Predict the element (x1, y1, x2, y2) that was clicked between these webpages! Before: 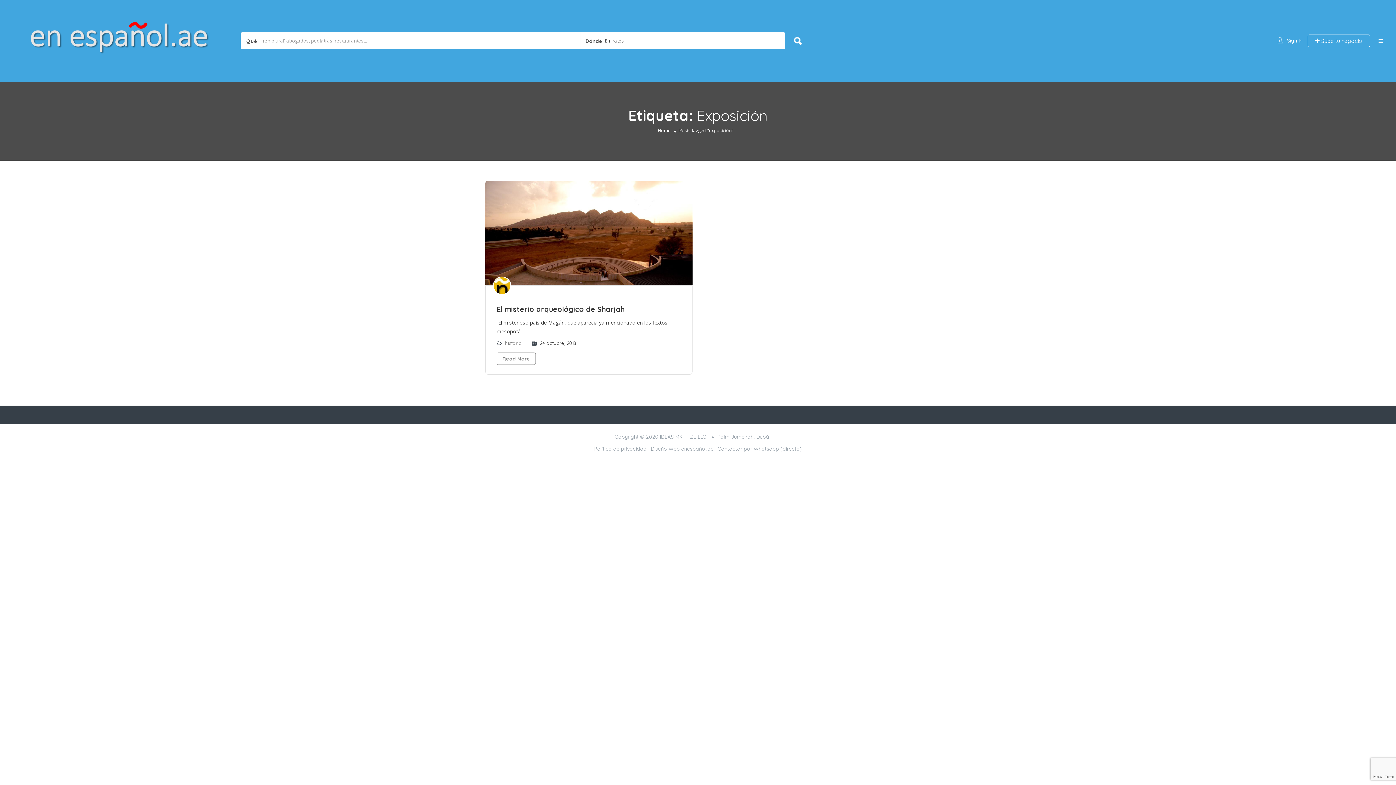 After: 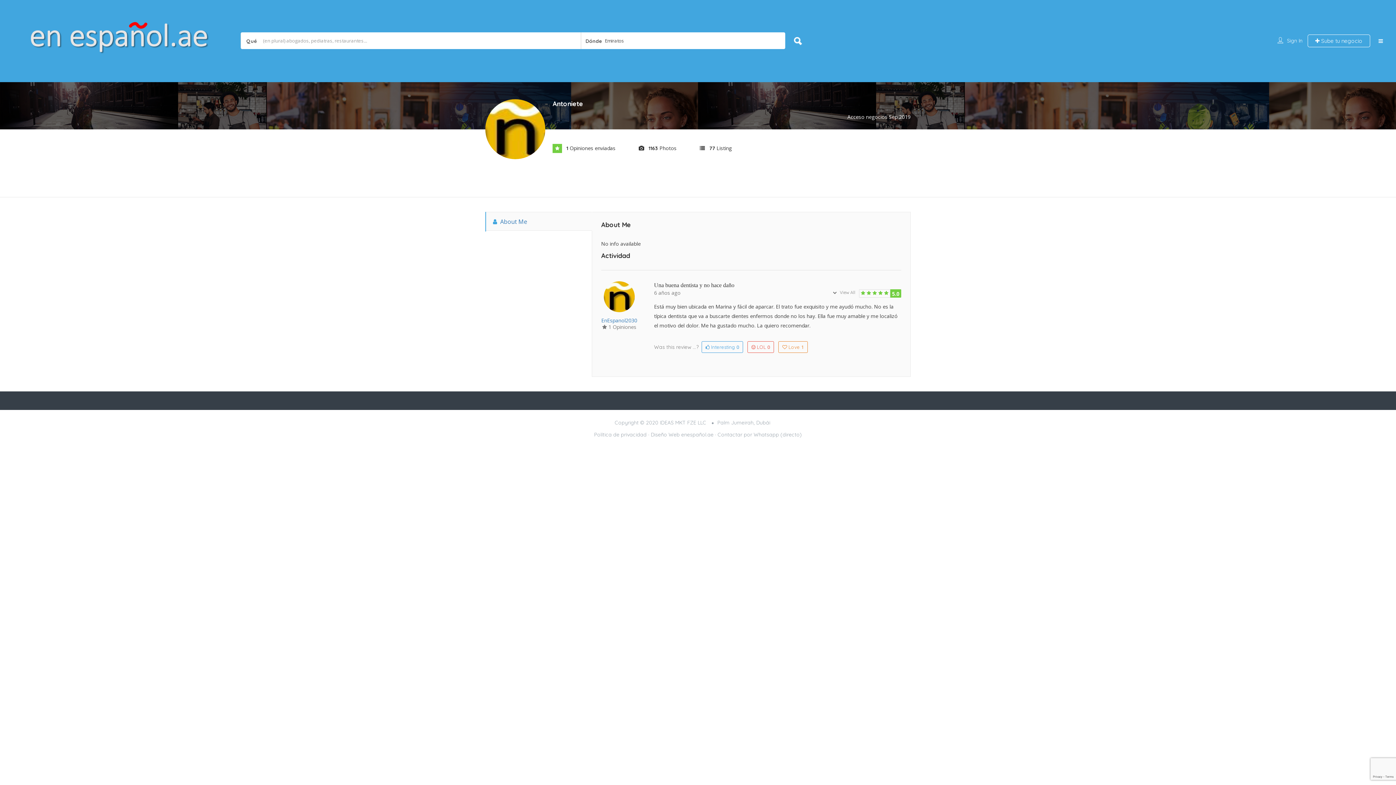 Action: bbox: (493, 285, 510, 291)